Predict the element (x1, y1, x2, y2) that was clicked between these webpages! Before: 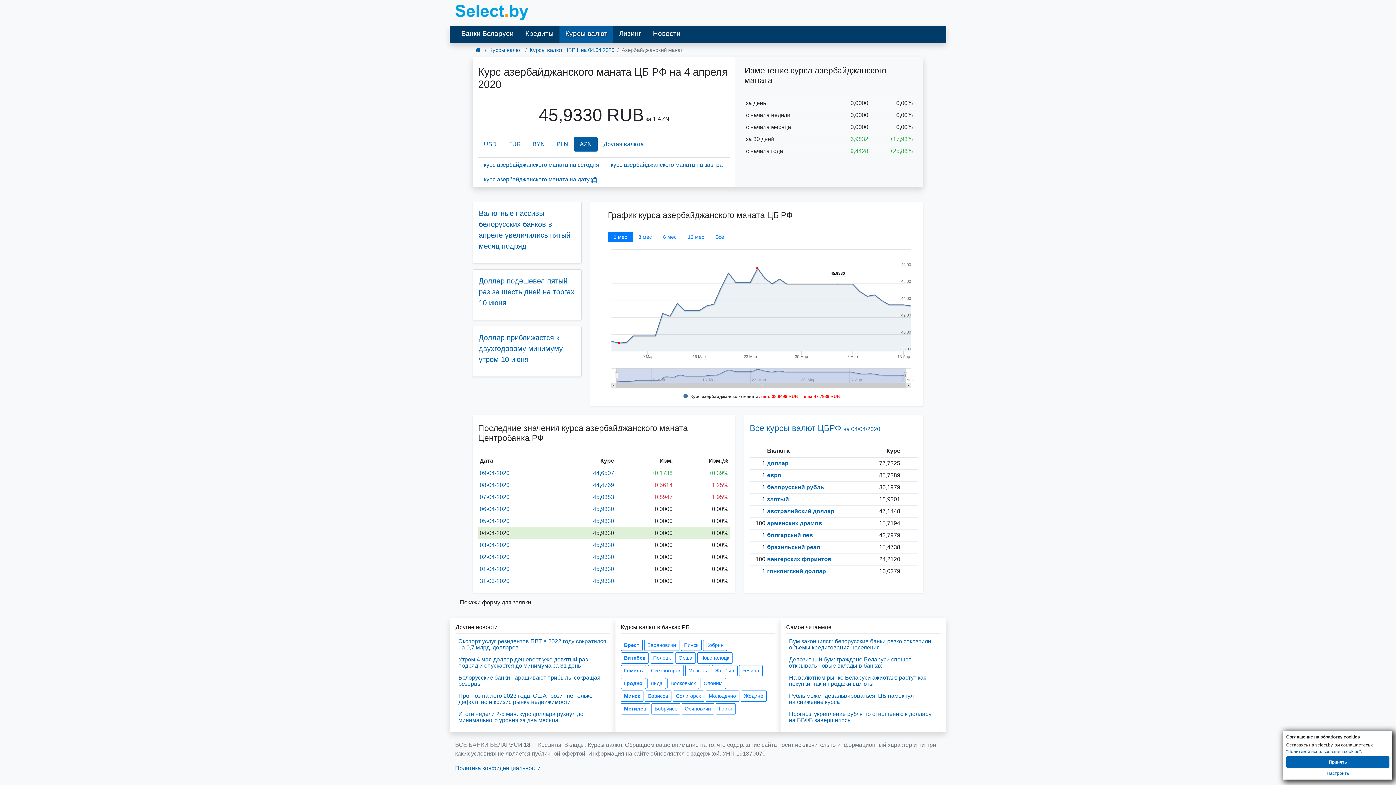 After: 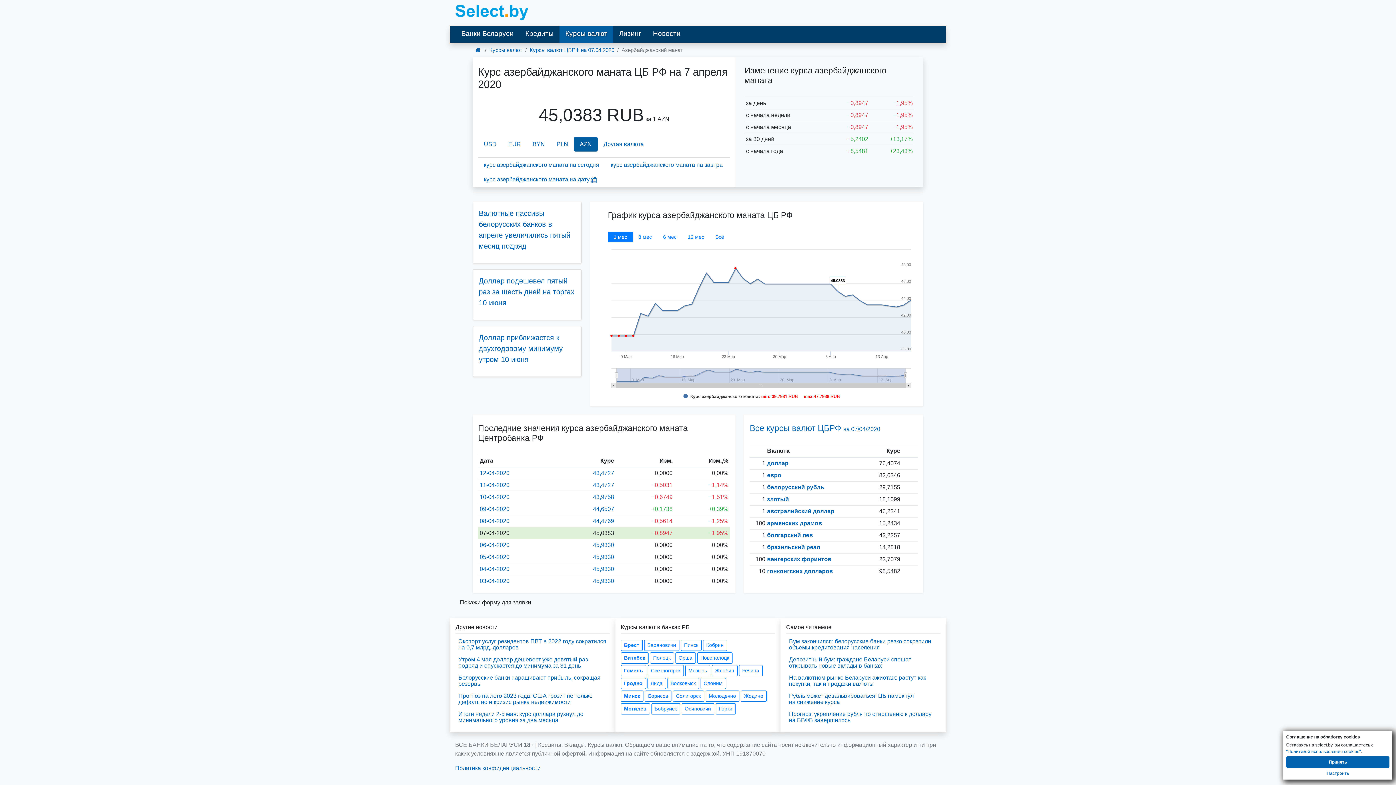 Action: label: 45,0383 bbox: (593, 494, 614, 500)